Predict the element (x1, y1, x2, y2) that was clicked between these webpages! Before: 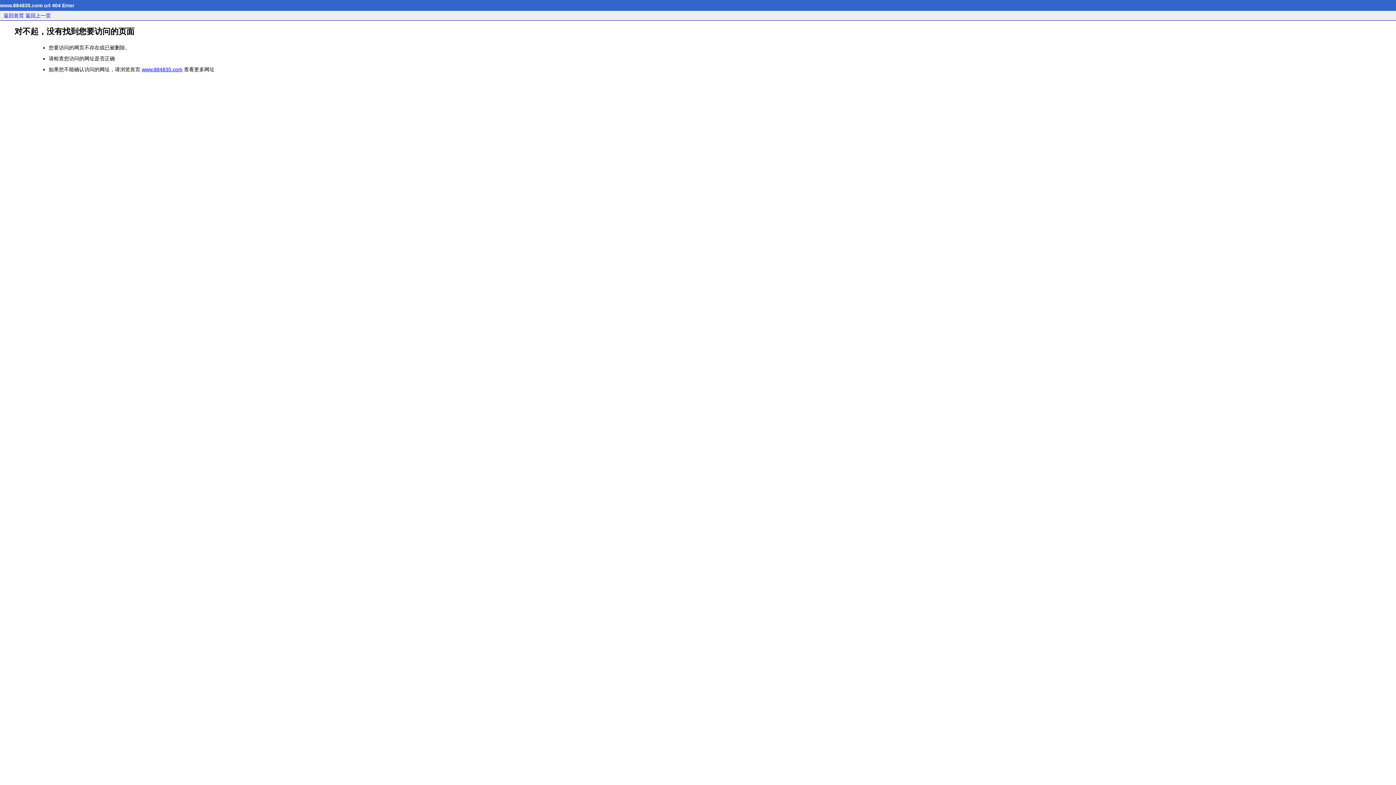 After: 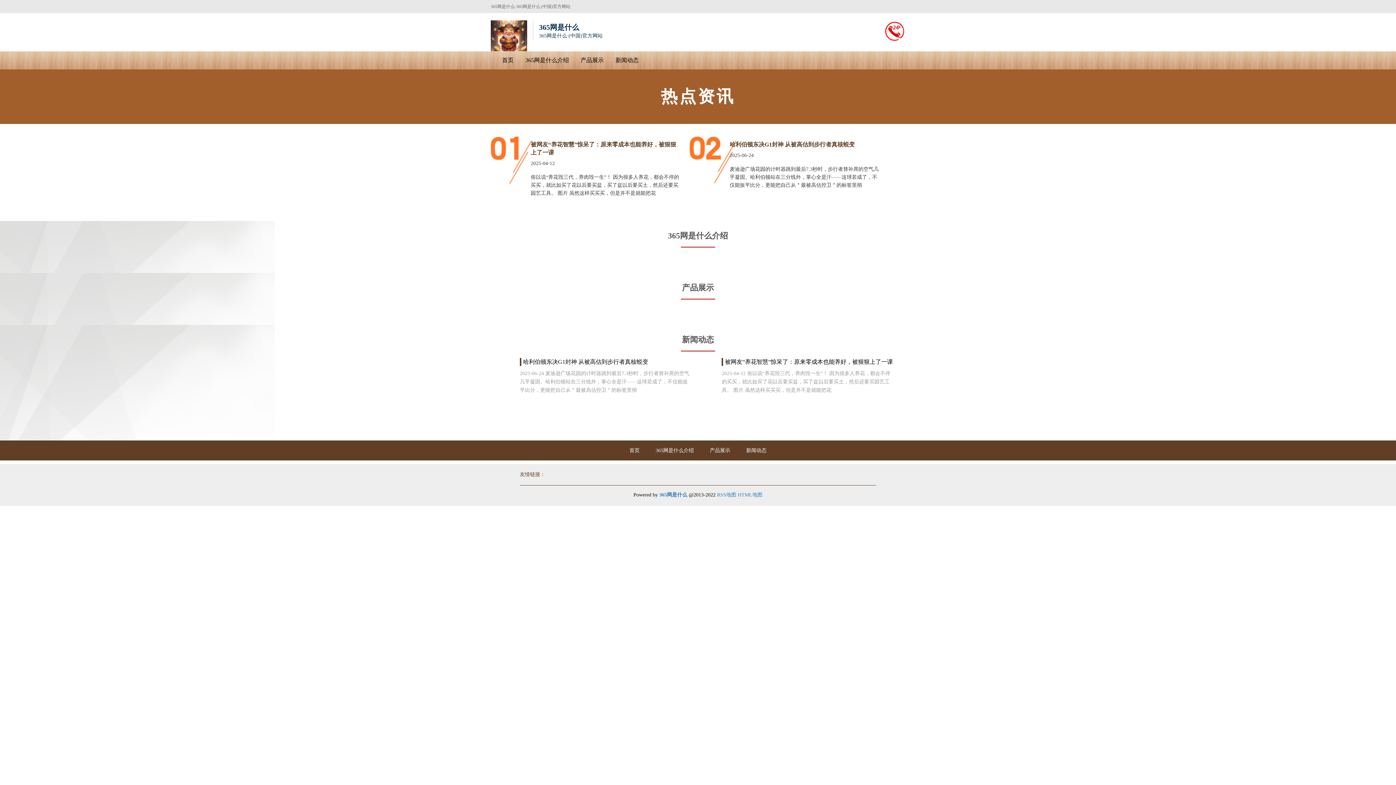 Action: label: www.884835.com bbox: (141, 66, 182, 72)